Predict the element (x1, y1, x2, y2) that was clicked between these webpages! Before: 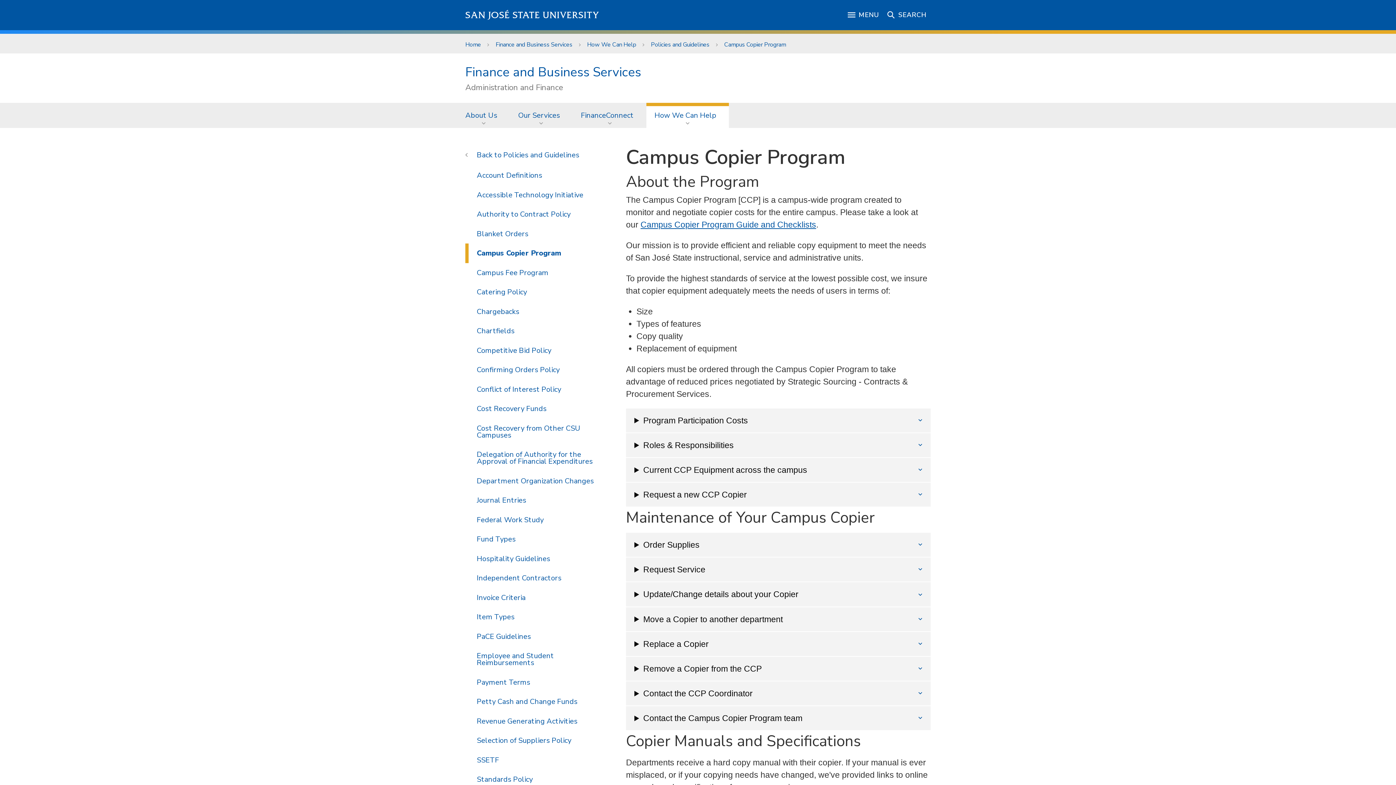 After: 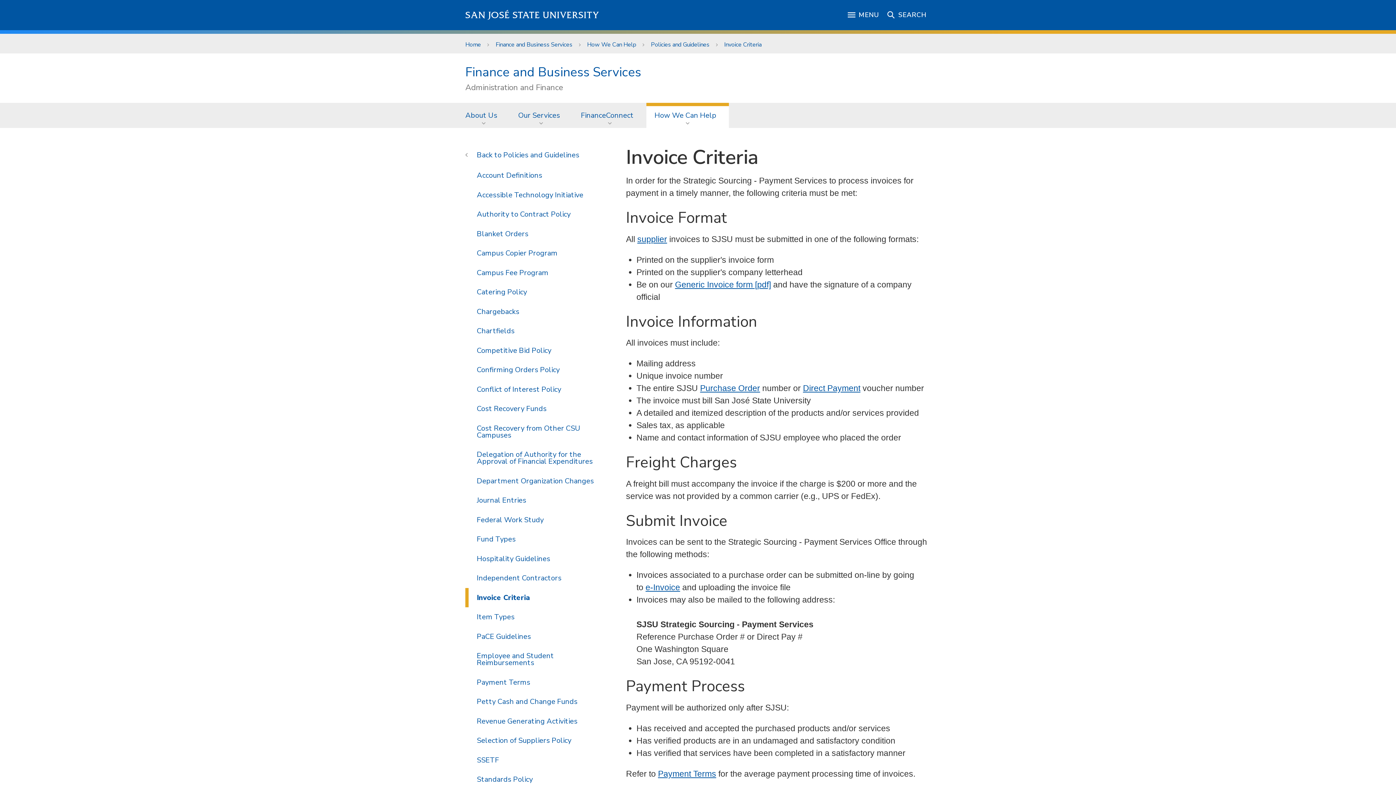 Action: label: Invoice Criteria bbox: (465, 588, 617, 607)